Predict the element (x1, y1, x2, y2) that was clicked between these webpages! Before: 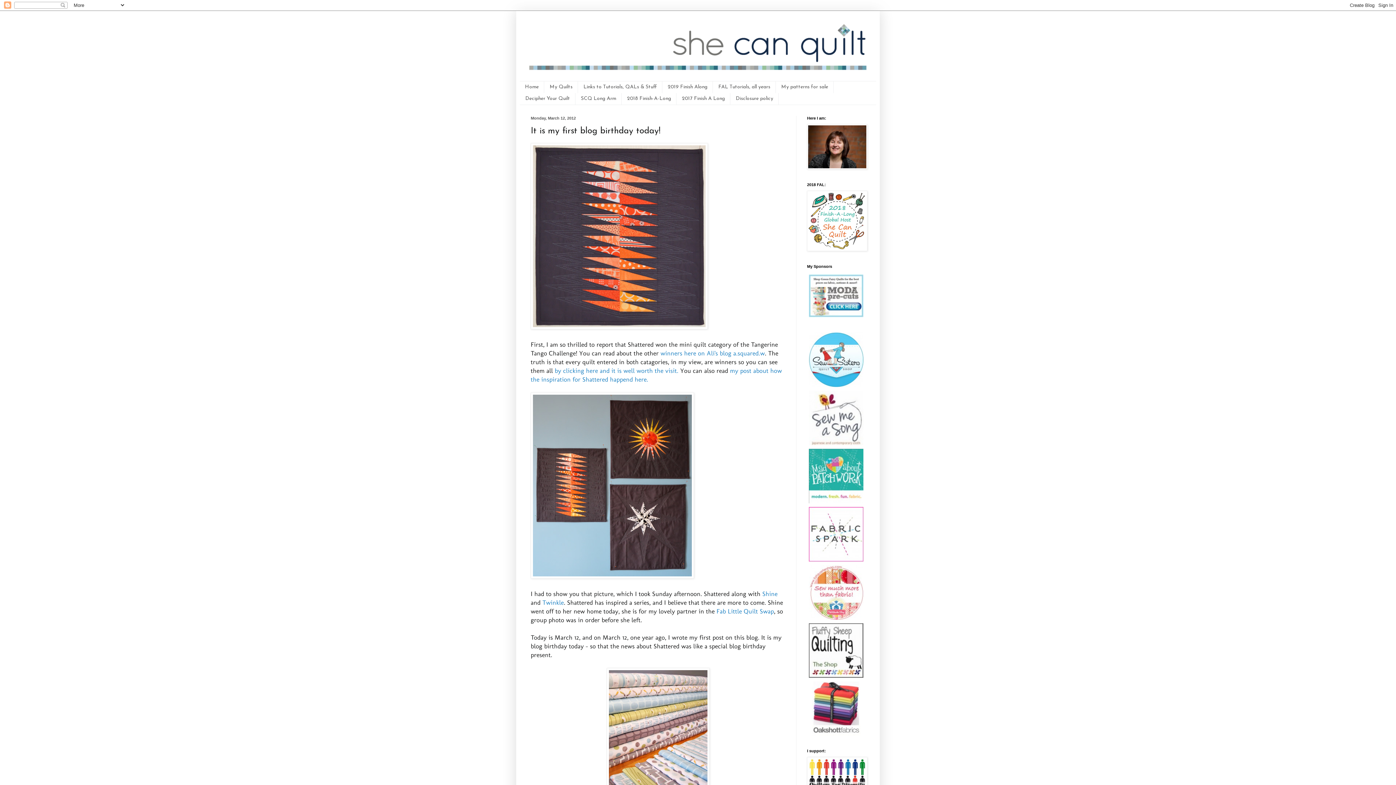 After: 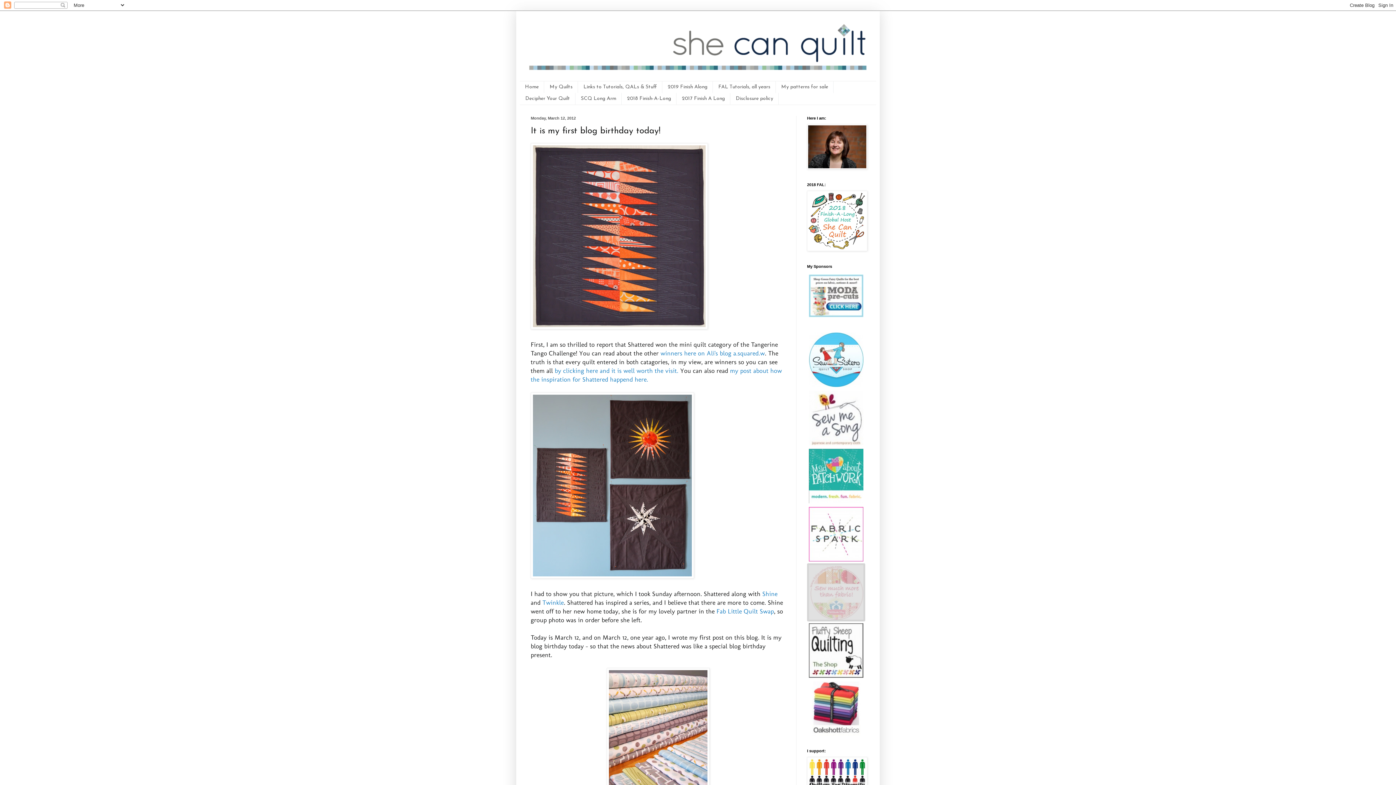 Action: bbox: (809, 565, 863, 619)